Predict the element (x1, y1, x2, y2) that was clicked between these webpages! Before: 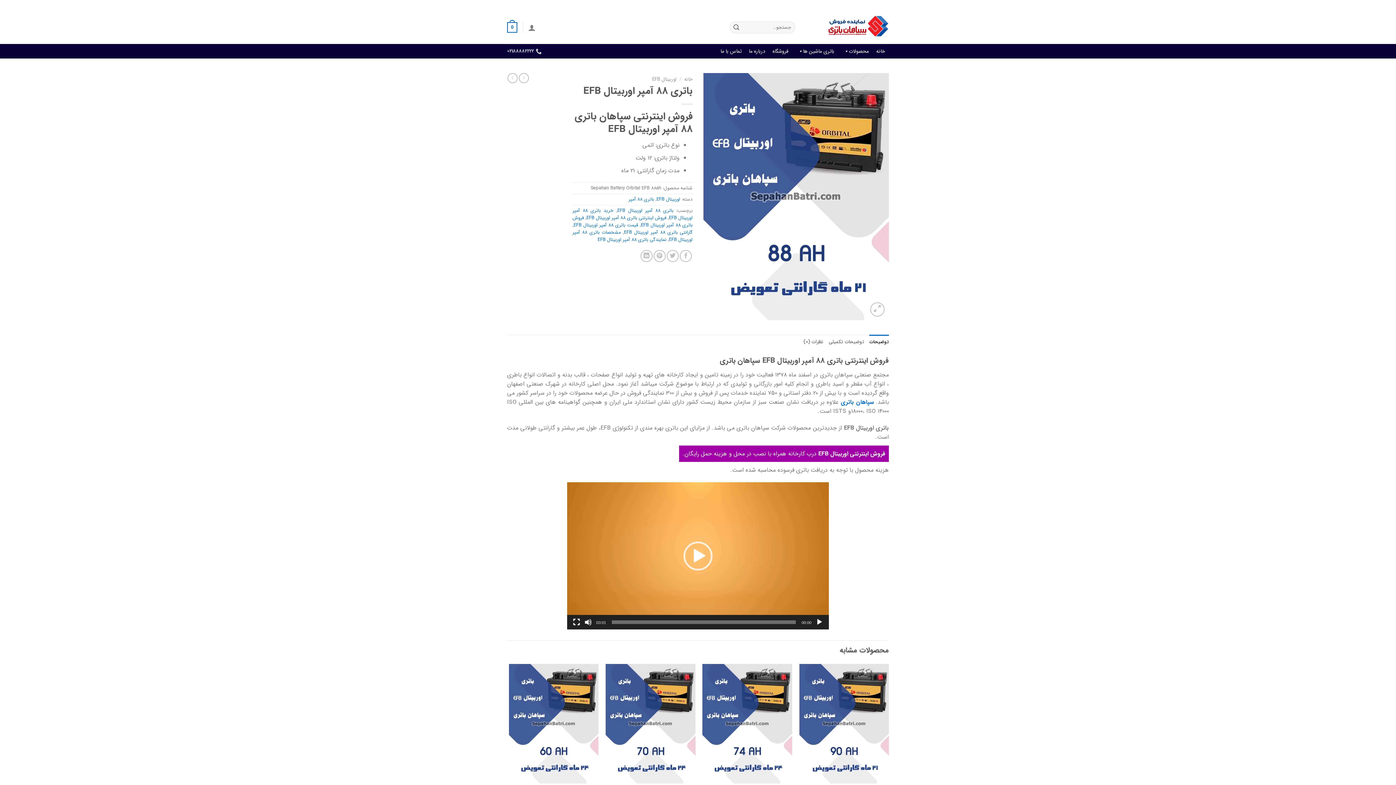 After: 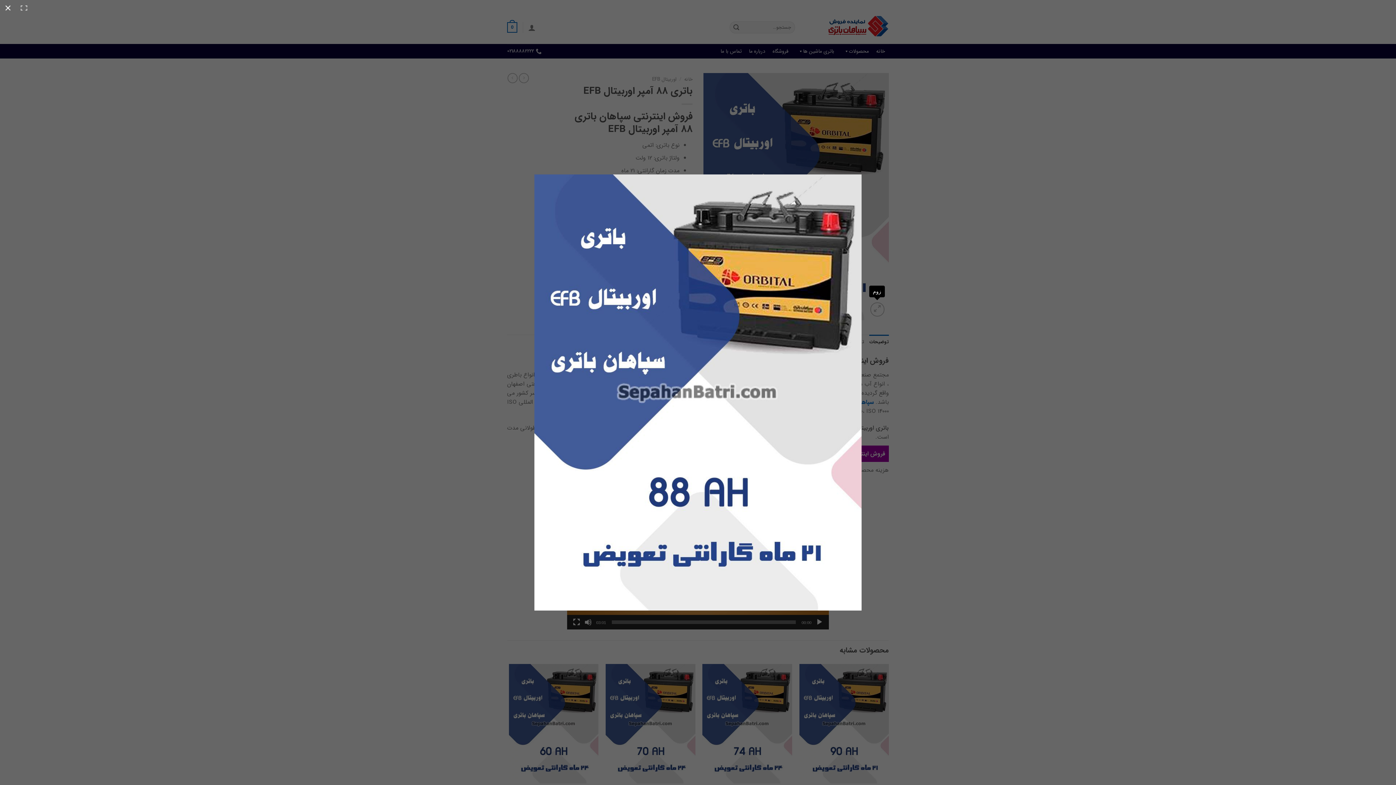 Action: bbox: (870, 302, 884, 316)